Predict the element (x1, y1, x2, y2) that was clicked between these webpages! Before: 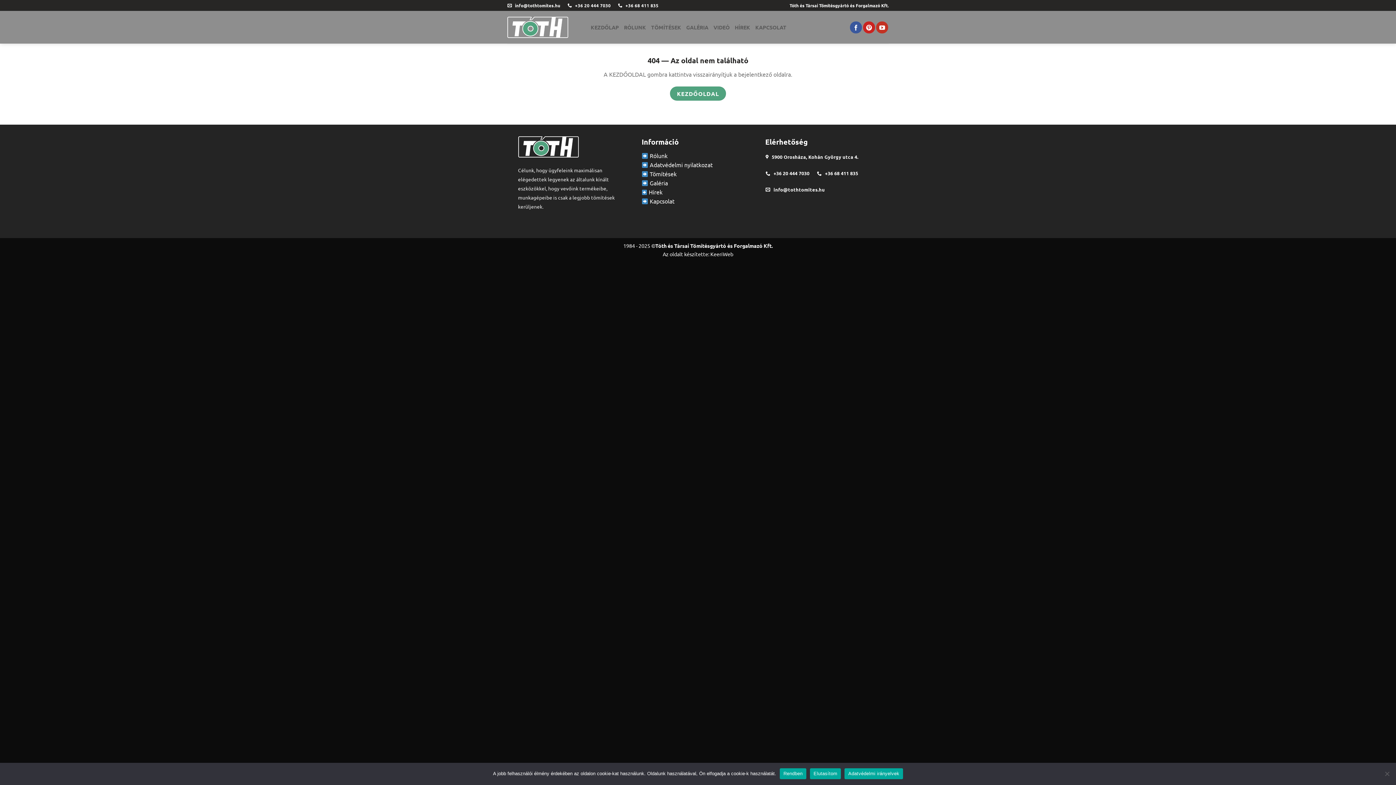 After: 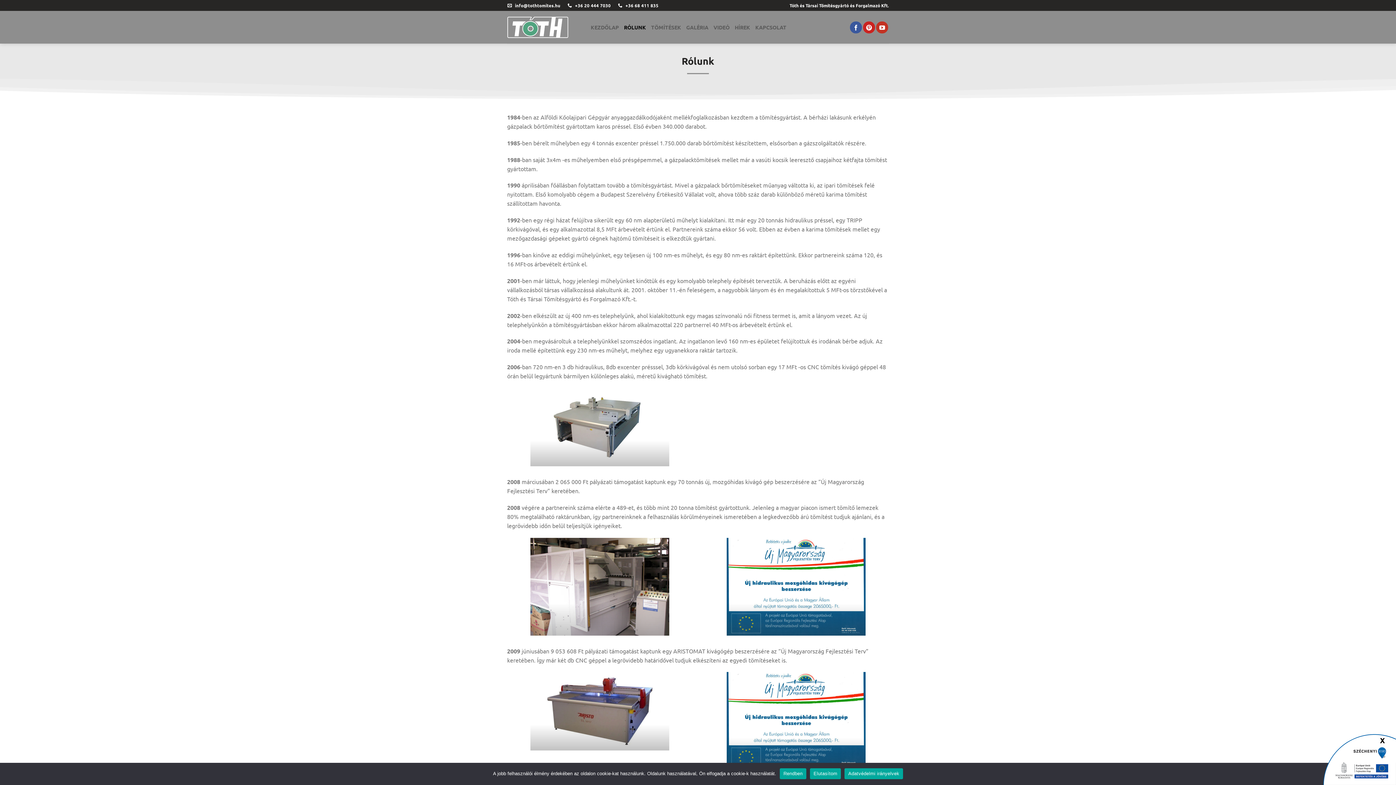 Action: bbox: (641, 161, 648, 168)